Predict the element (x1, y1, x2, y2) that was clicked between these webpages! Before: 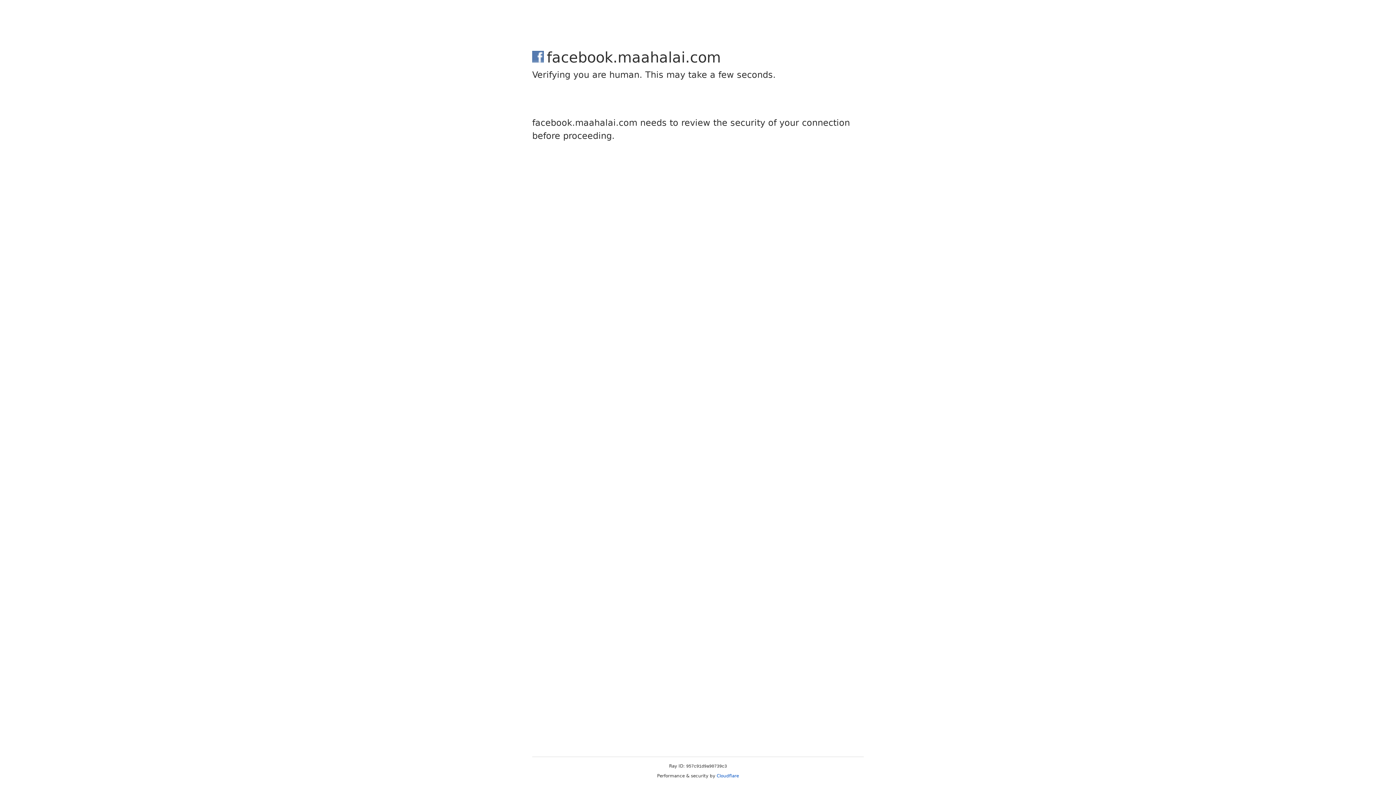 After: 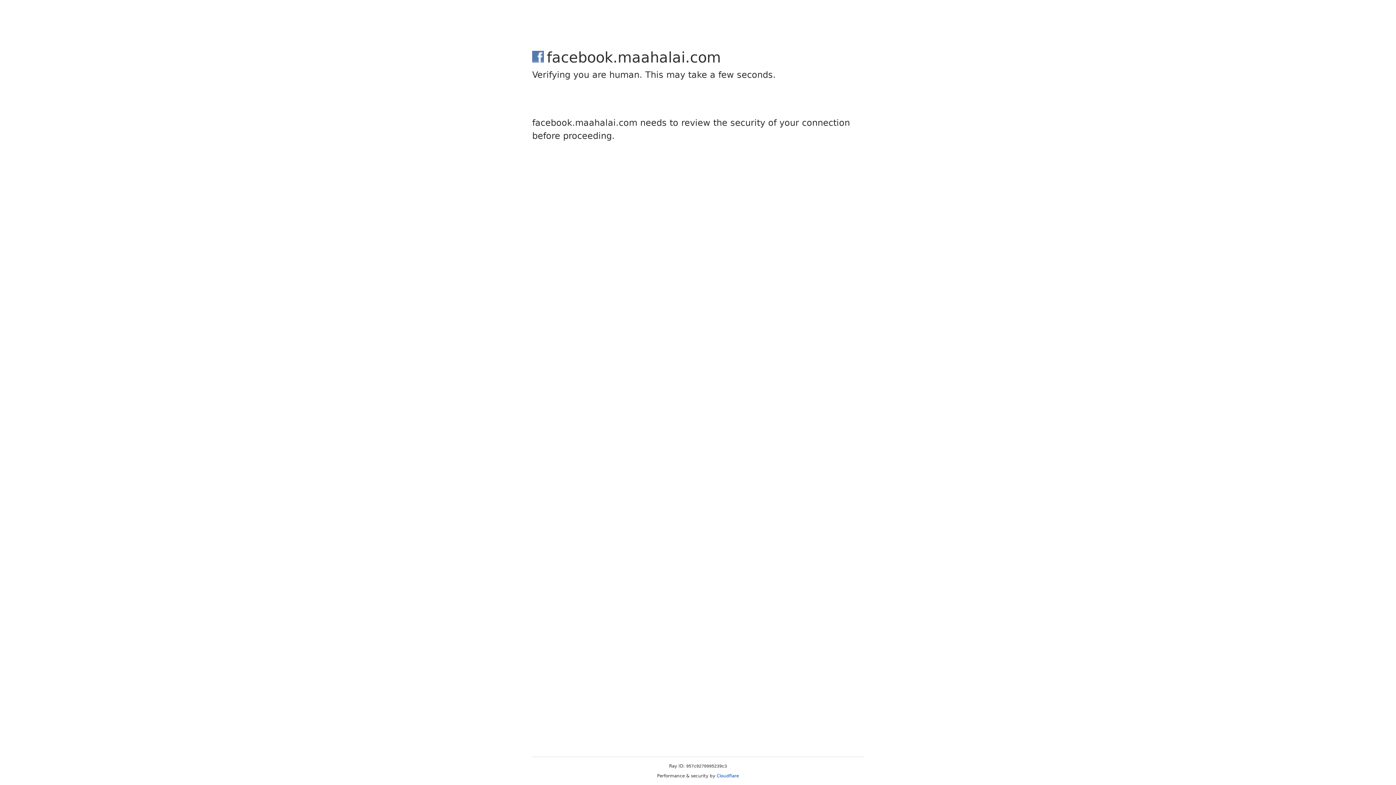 Action: bbox: (716, 773, 739, 778) label: Cloudflare